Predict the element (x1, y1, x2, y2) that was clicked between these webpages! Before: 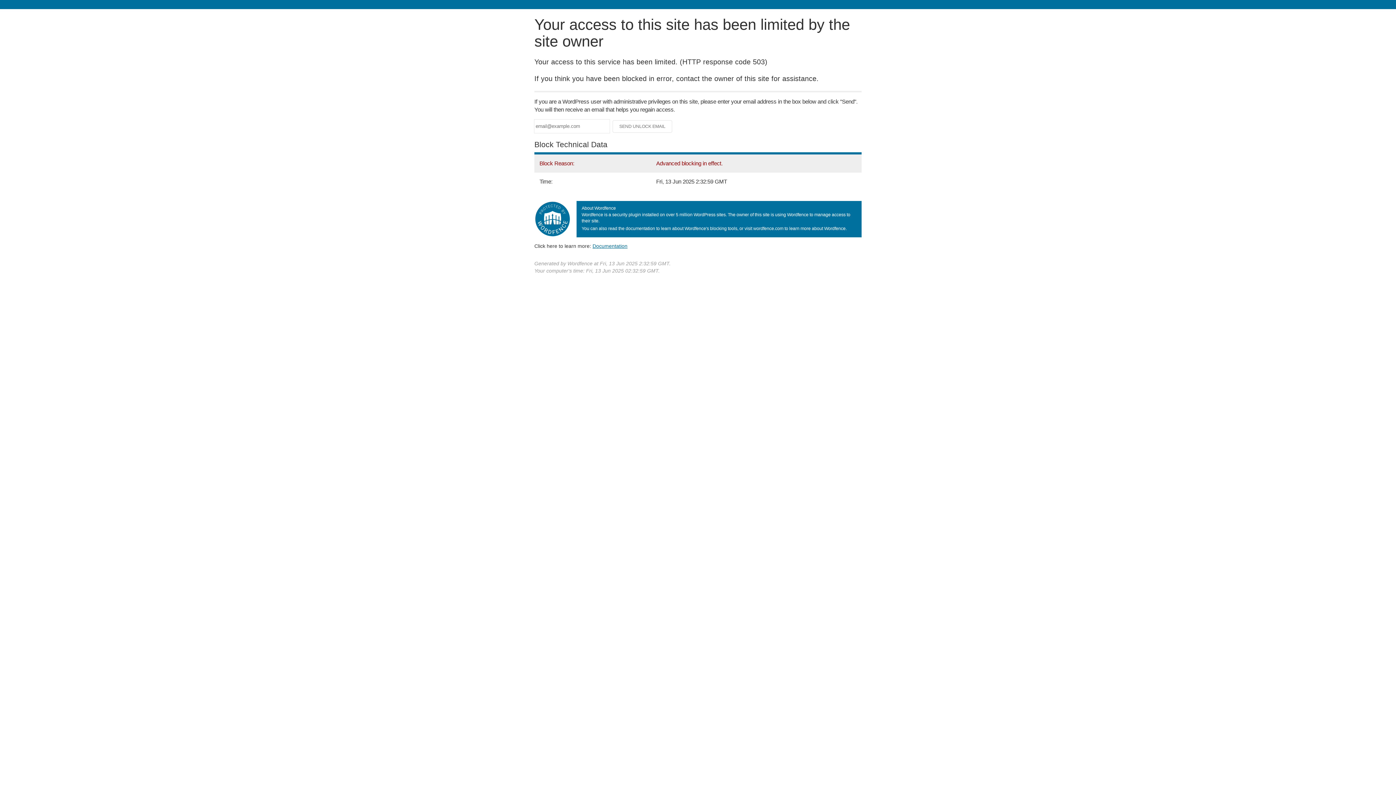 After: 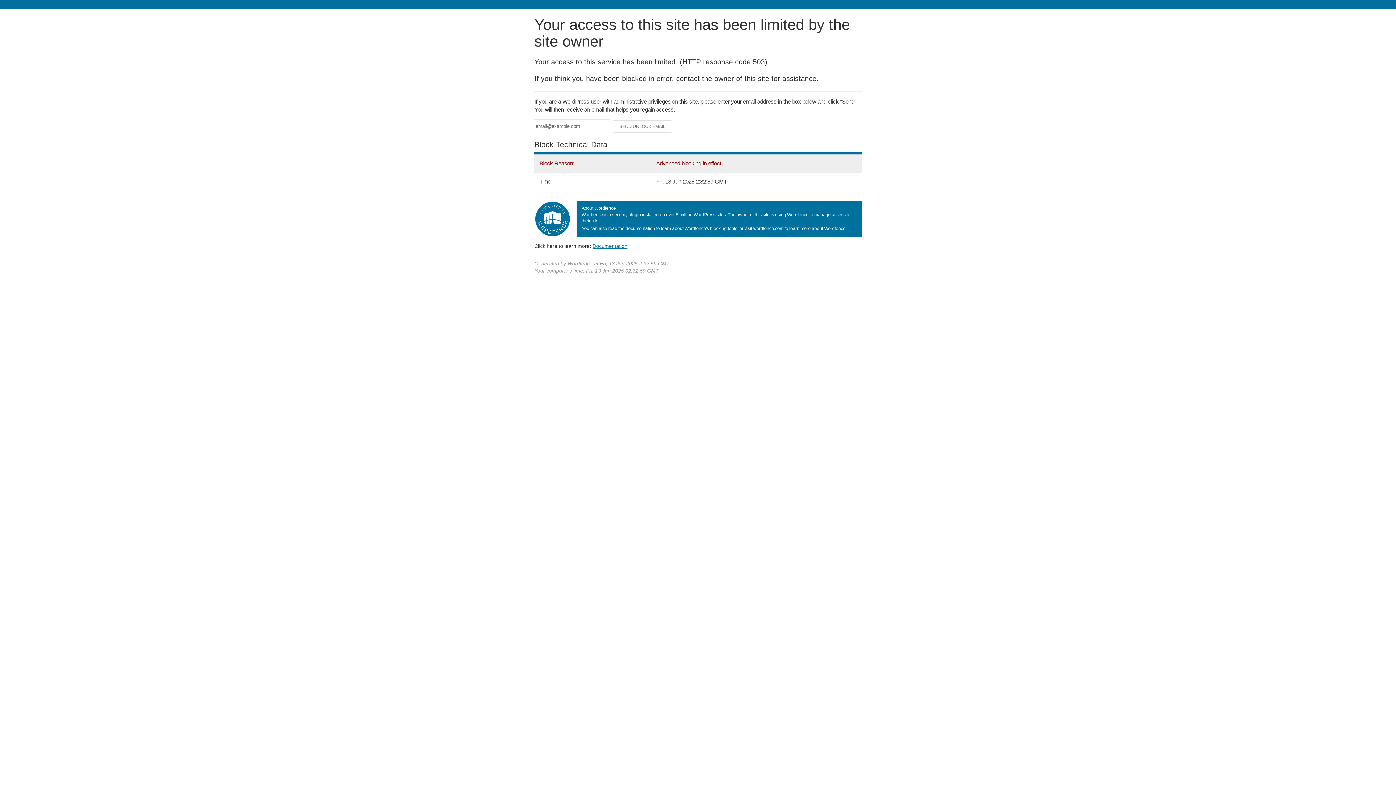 Action: label: Documentation bbox: (592, 243, 627, 248)